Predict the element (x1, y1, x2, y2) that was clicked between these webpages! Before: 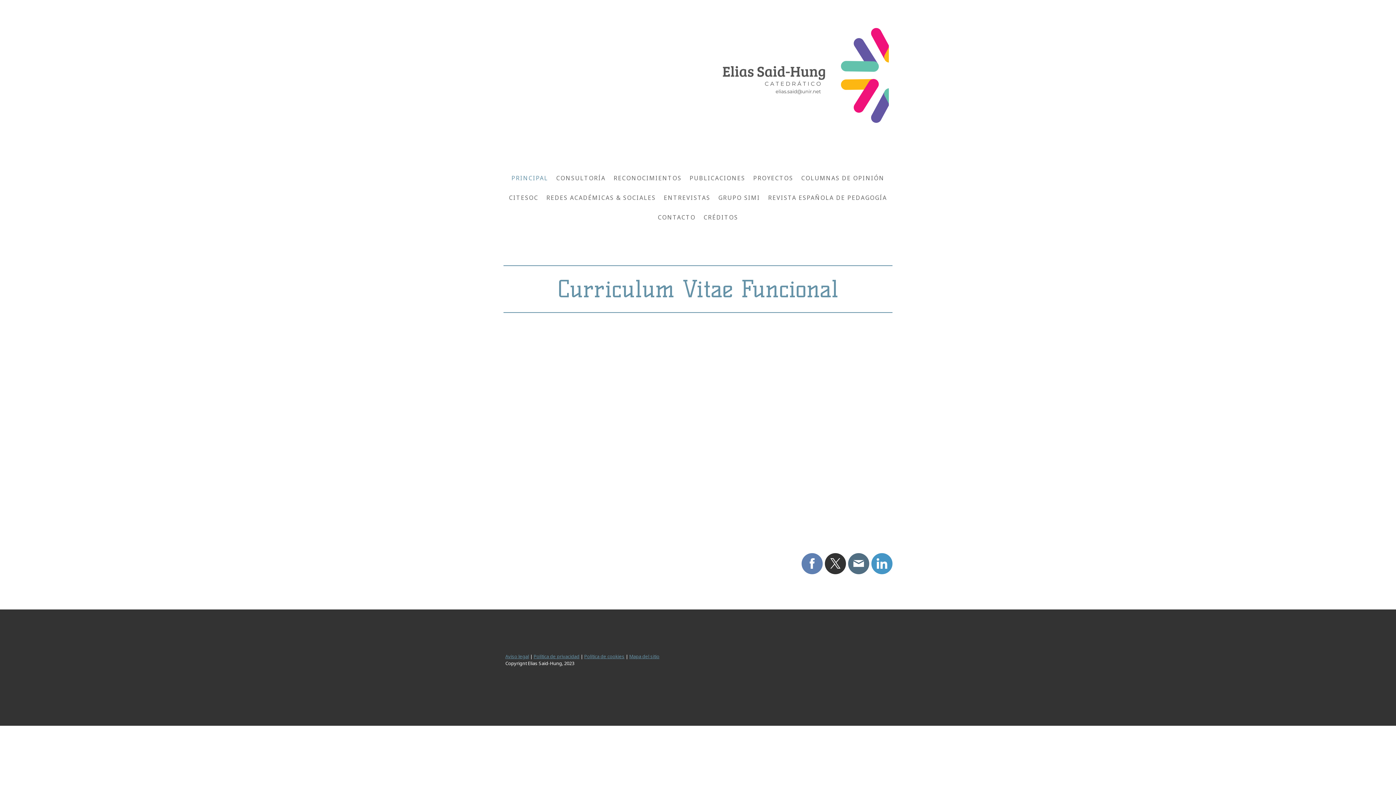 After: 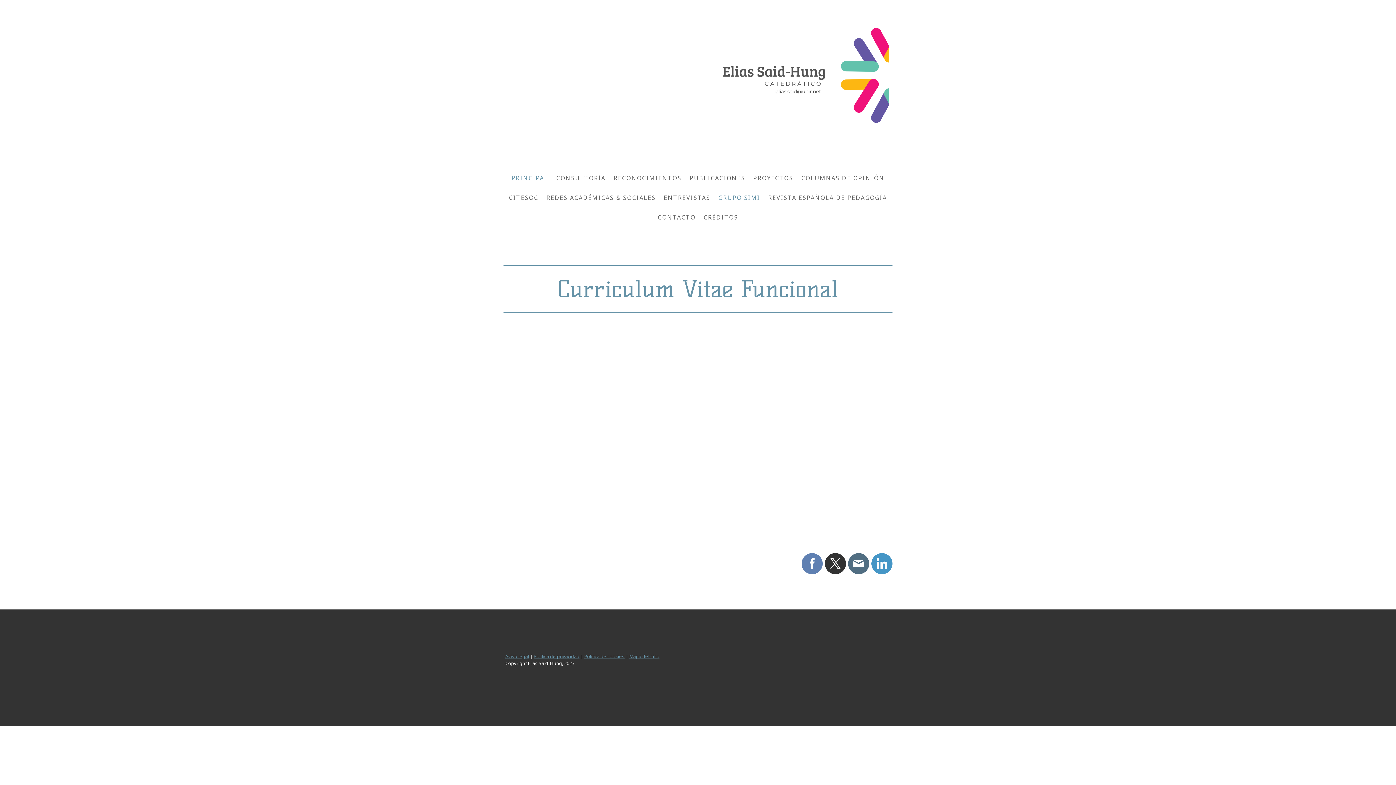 Action: label: GRUPO SIMI bbox: (714, 189, 764, 205)